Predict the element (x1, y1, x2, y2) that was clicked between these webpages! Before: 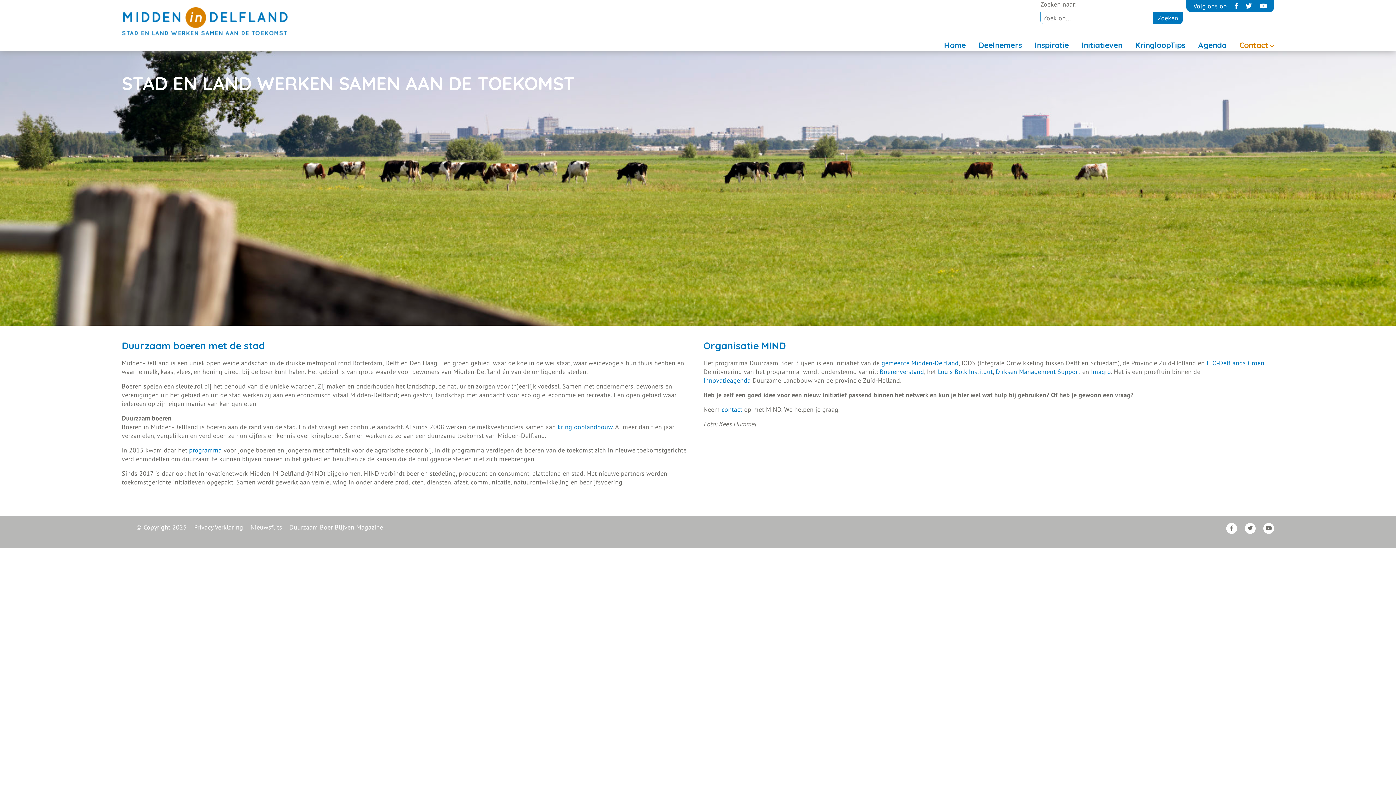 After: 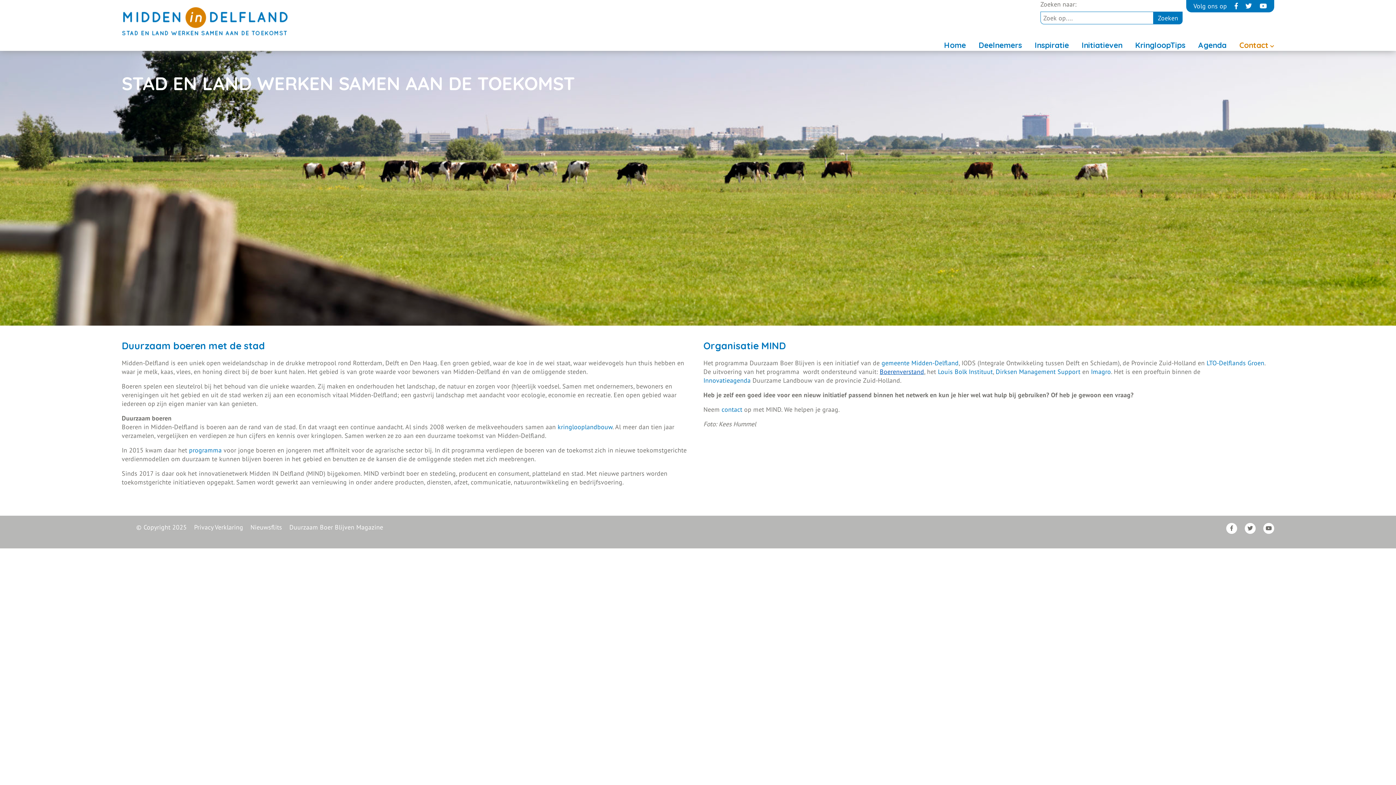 Action: label: Boerenverstand bbox: (879, 367, 924, 376)